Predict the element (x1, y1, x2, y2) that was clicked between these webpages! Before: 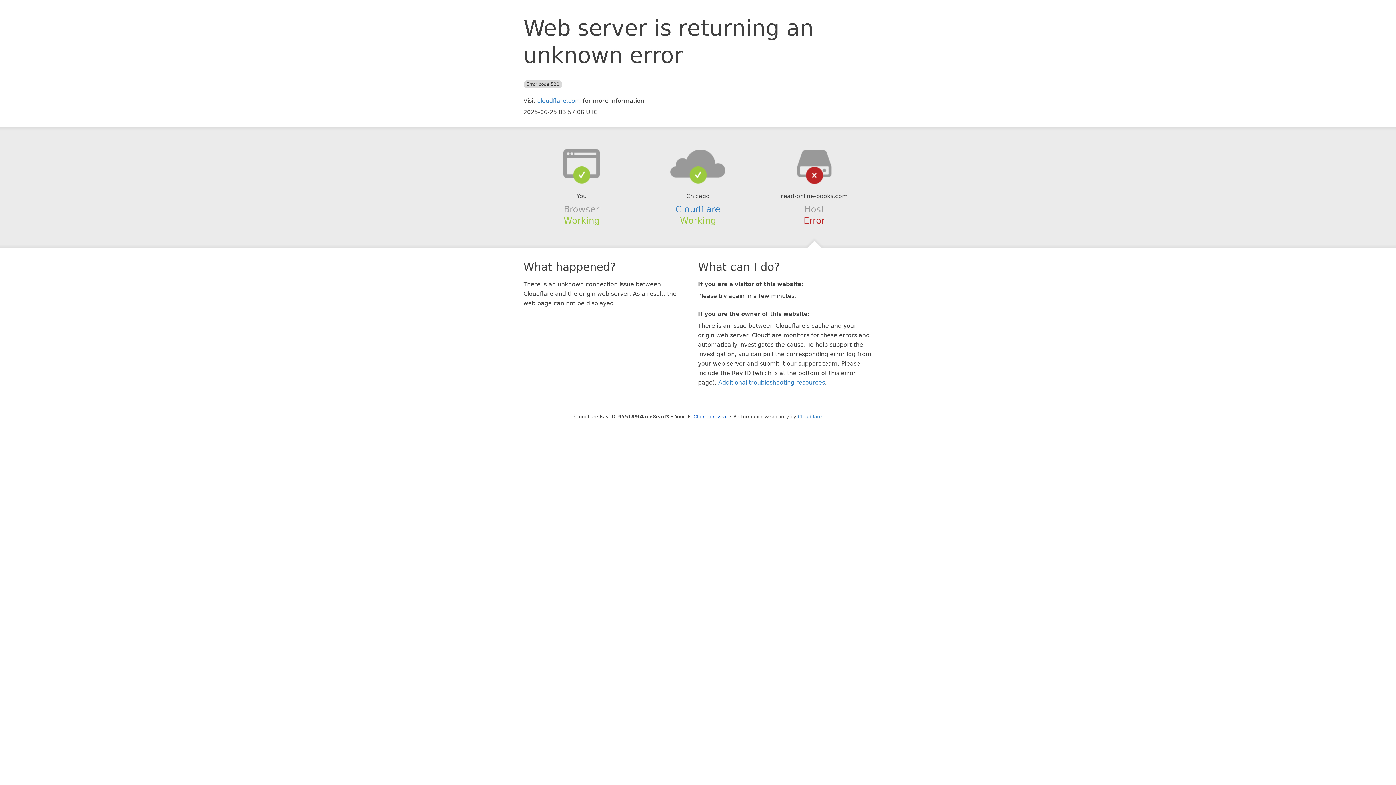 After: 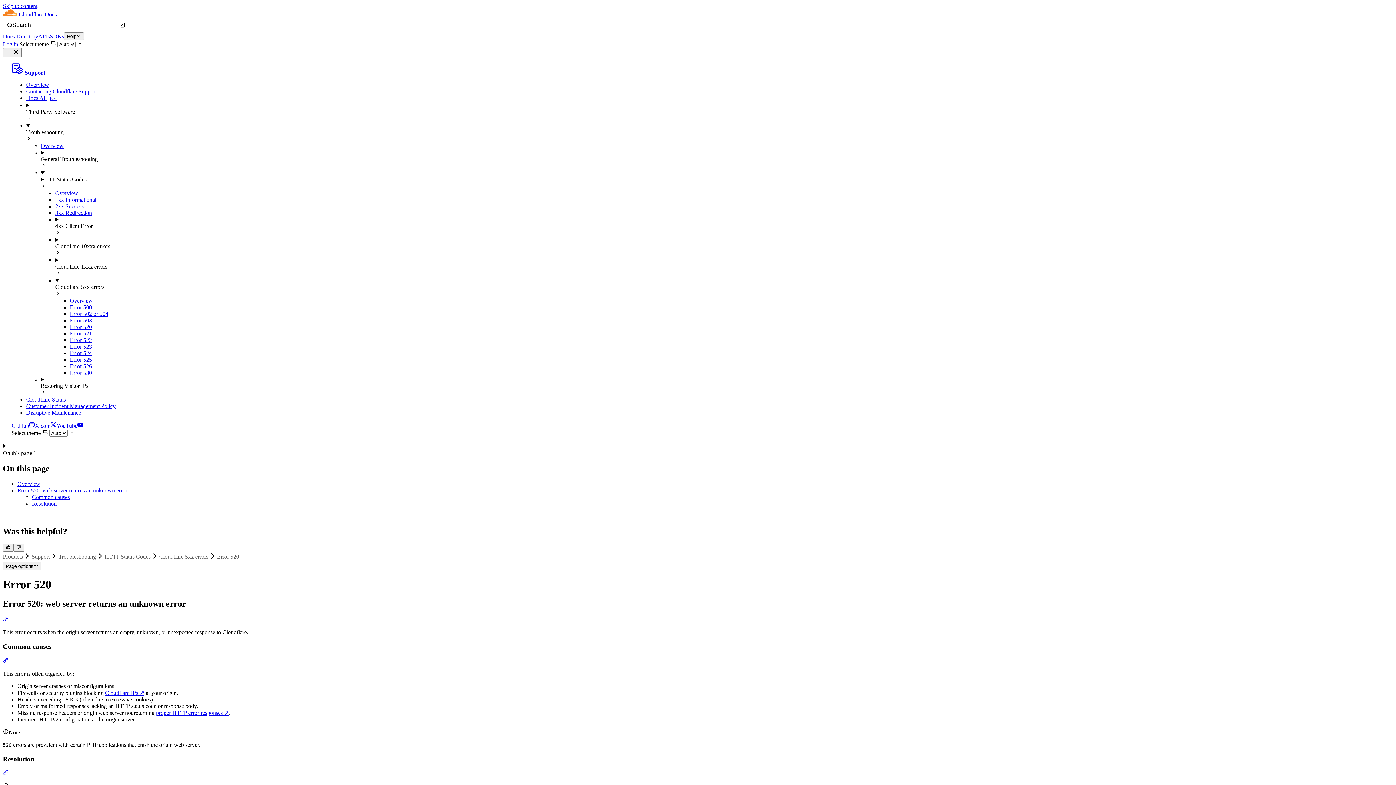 Action: bbox: (718, 379, 825, 386) label: Additional troubleshooting resources